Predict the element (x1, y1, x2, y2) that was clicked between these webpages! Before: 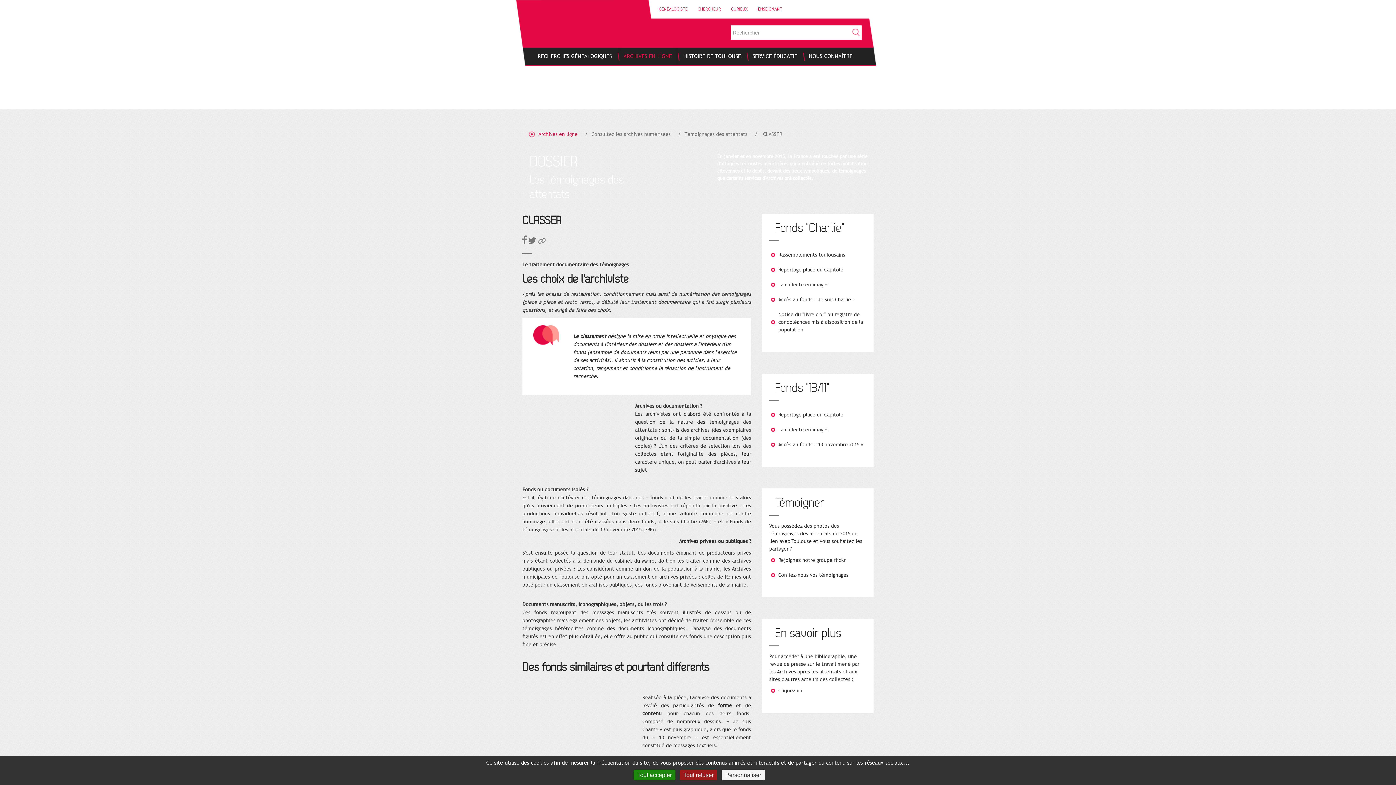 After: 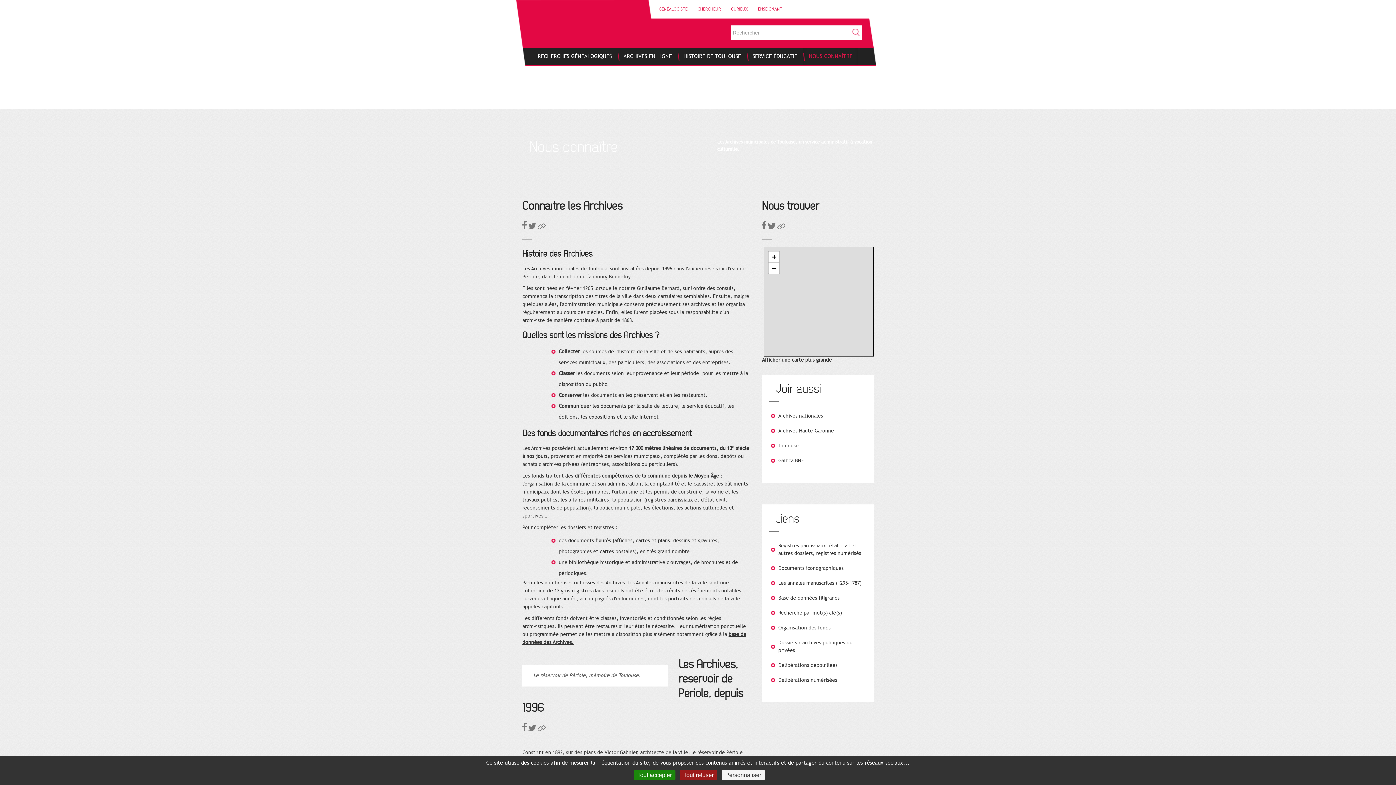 Action: label: NOUS CONNAÎTRE bbox: (803, 47, 858, 65)